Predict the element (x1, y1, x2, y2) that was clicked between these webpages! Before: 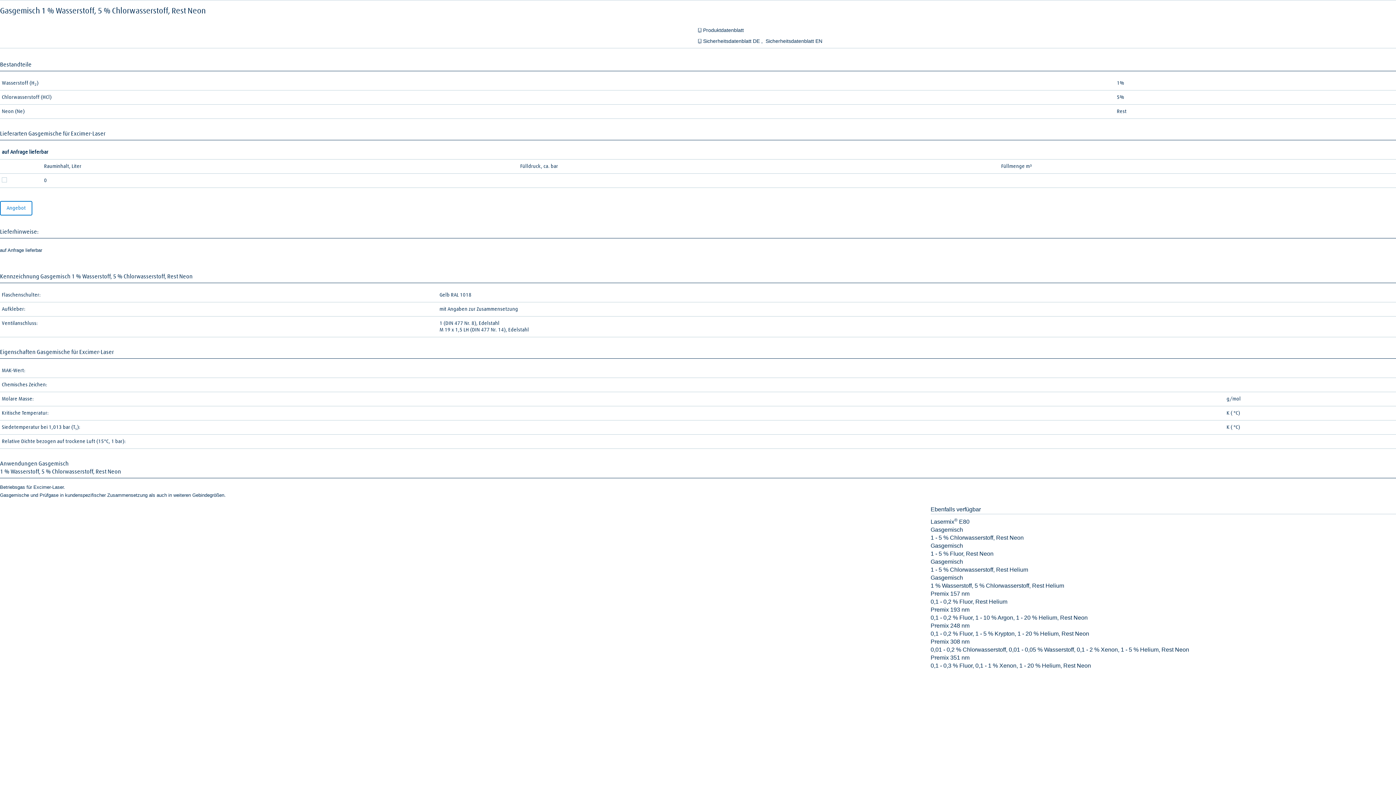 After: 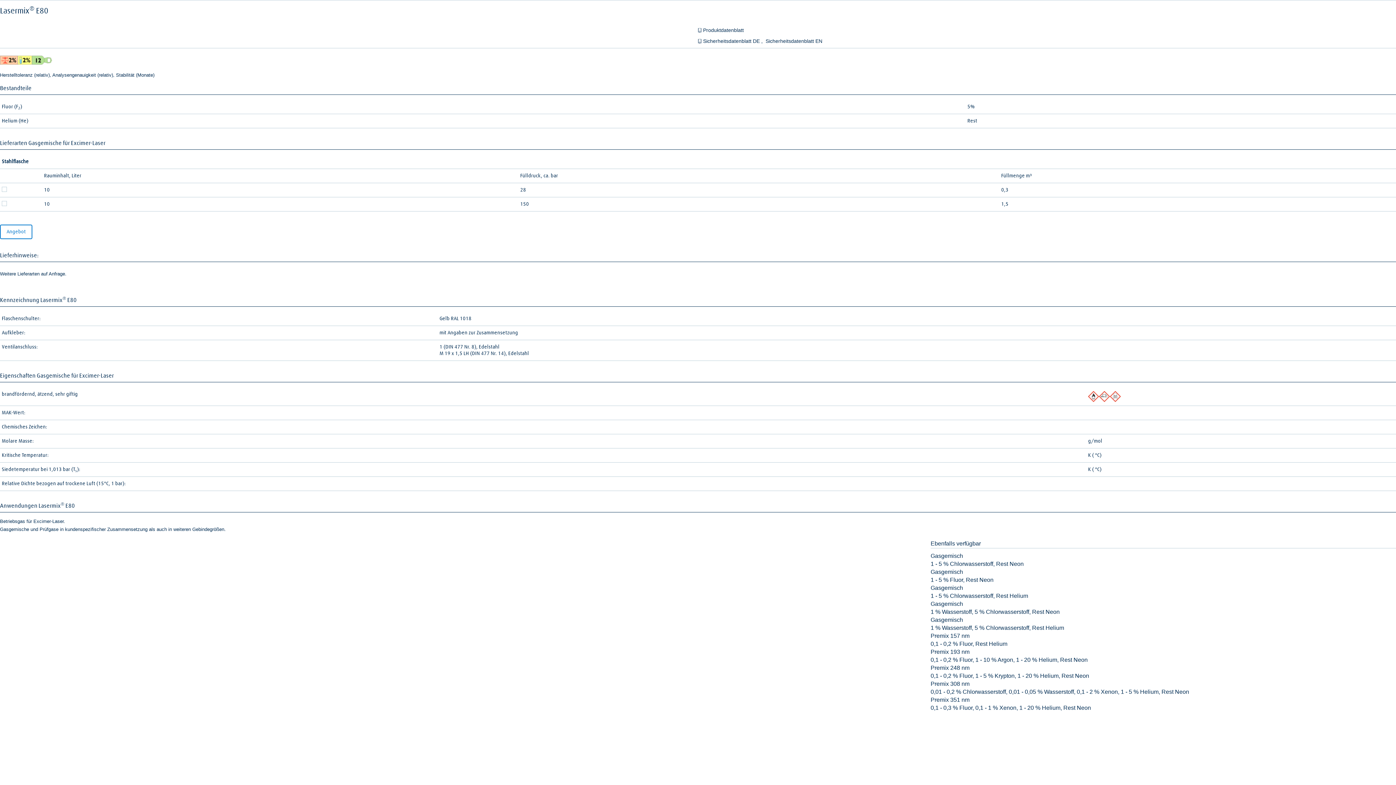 Action: label: Lasermix® E80 bbox: (930, 518, 969, 525)